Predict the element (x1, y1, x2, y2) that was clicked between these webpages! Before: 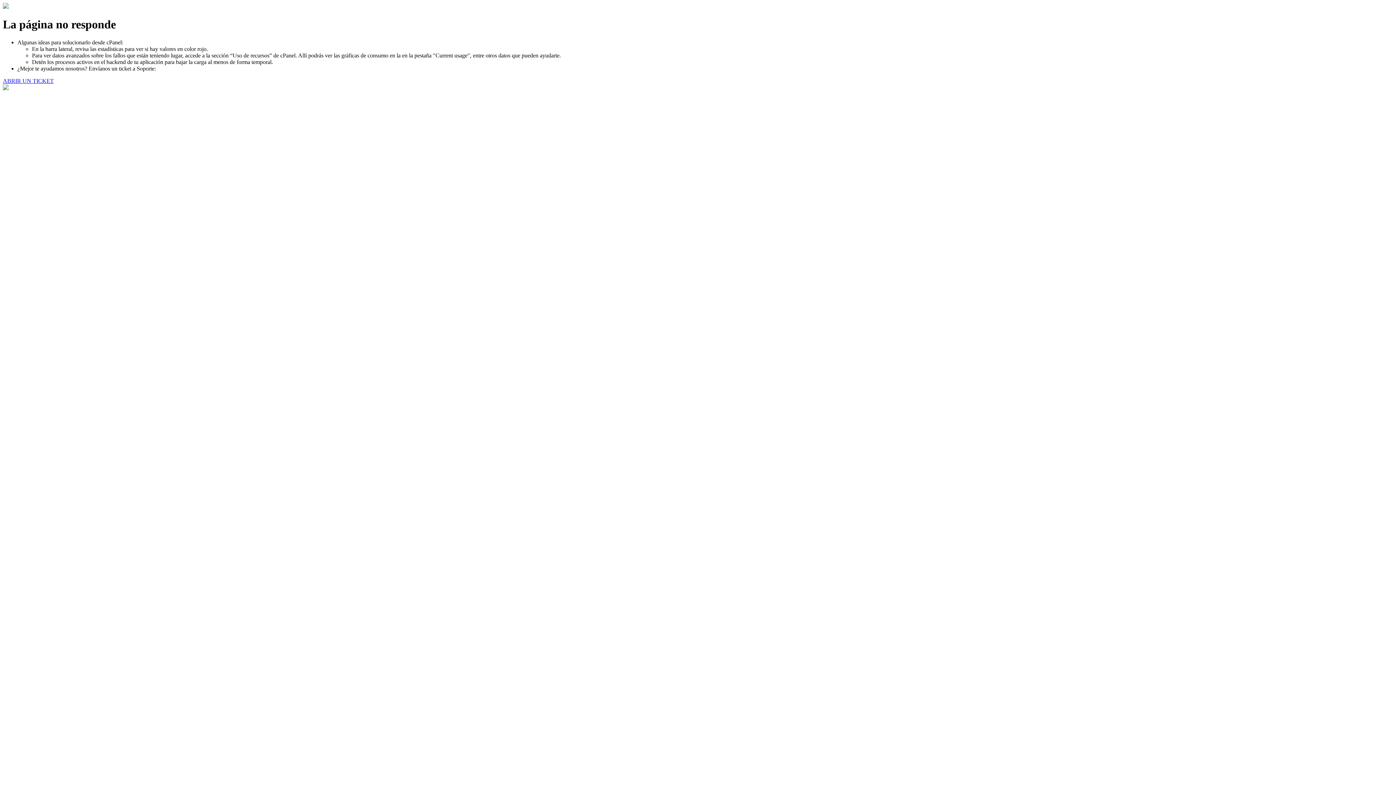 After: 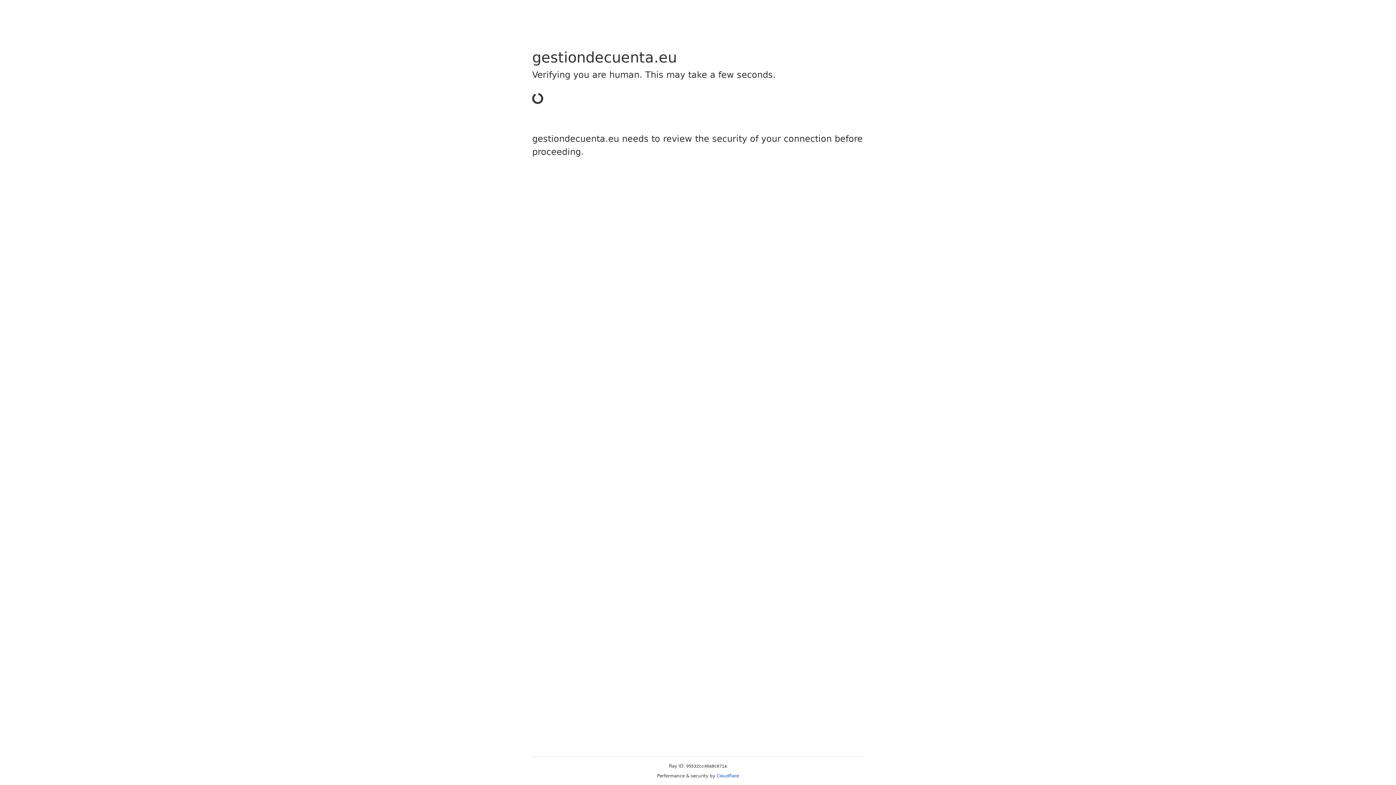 Action: bbox: (2, 77, 53, 83) label: ABRIR UN TICKET